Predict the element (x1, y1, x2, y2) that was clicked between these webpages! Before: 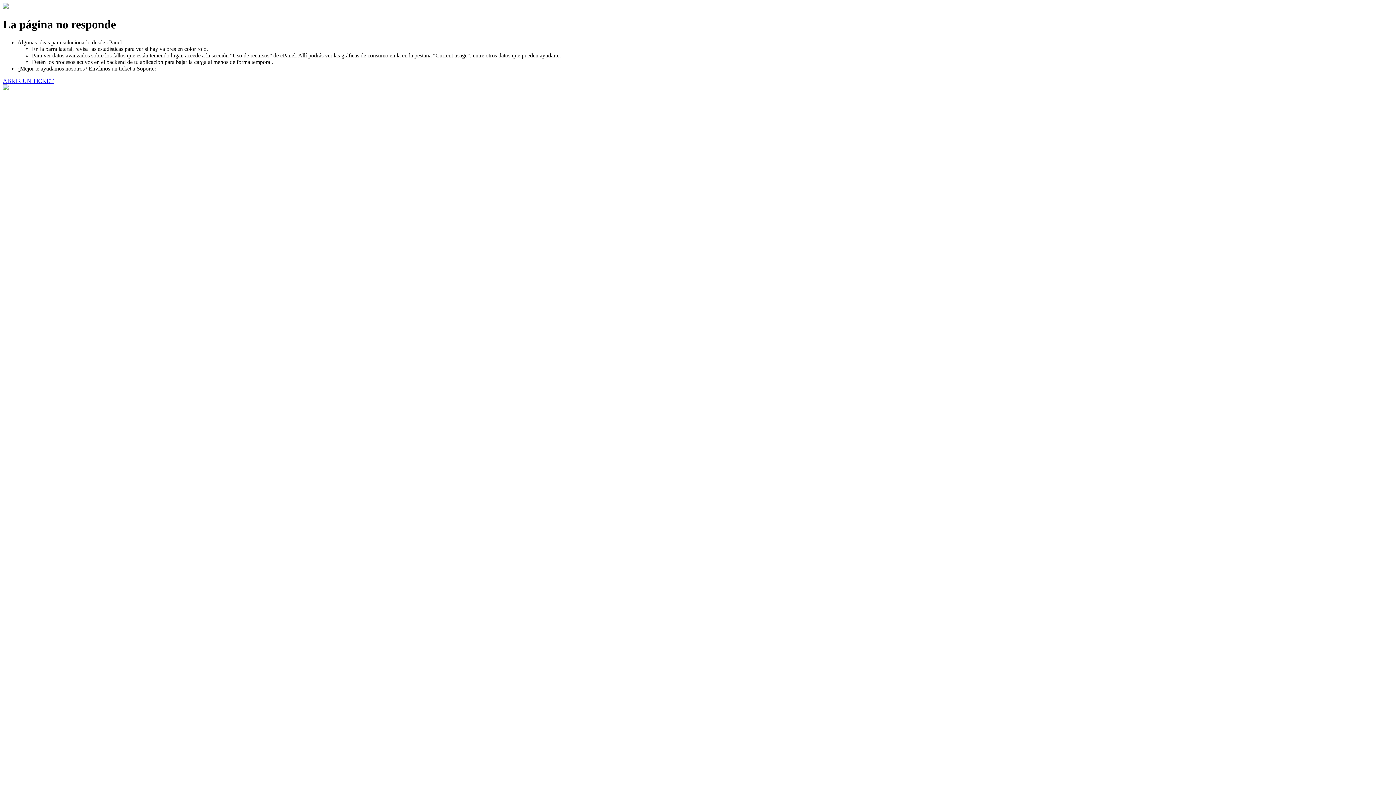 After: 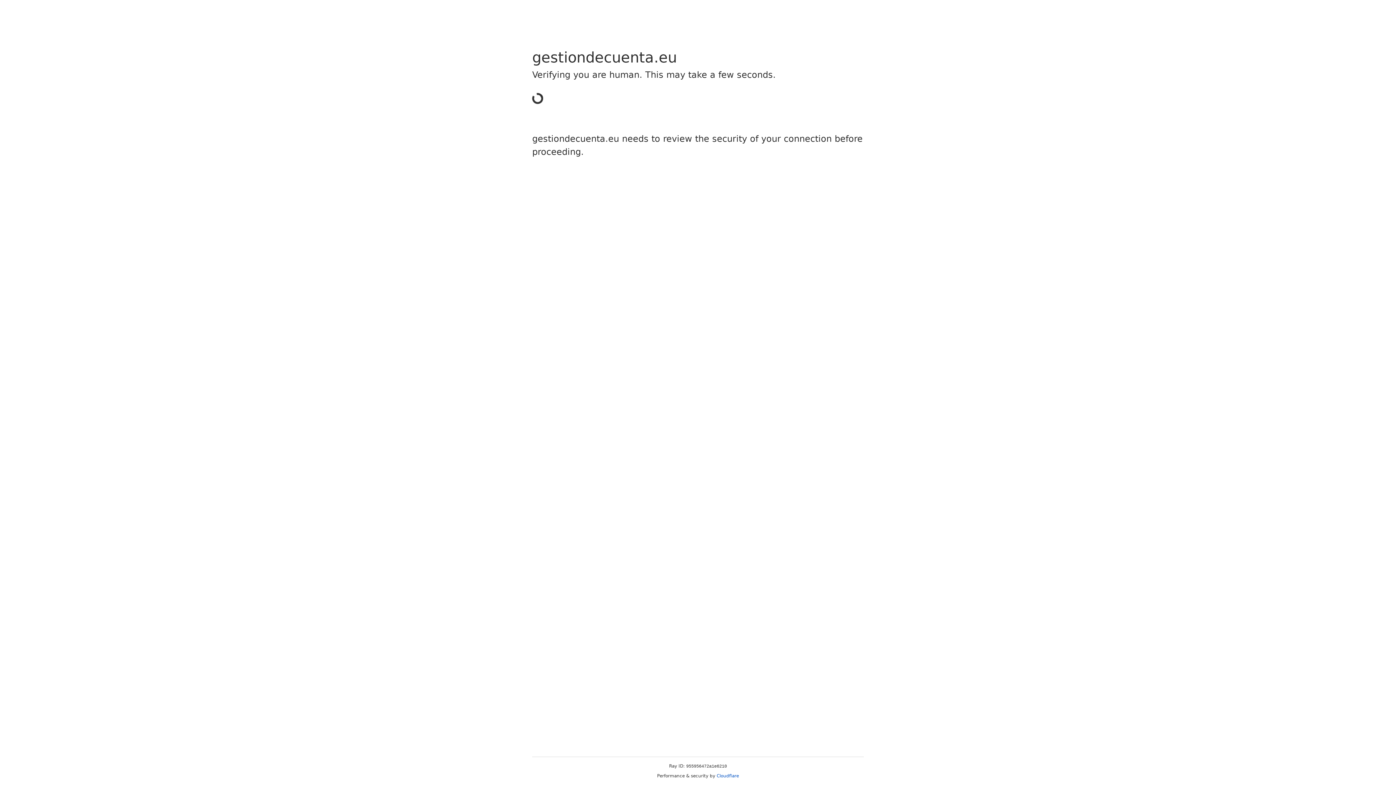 Action: label: ABRIR UN TICKET bbox: (2, 77, 53, 83)